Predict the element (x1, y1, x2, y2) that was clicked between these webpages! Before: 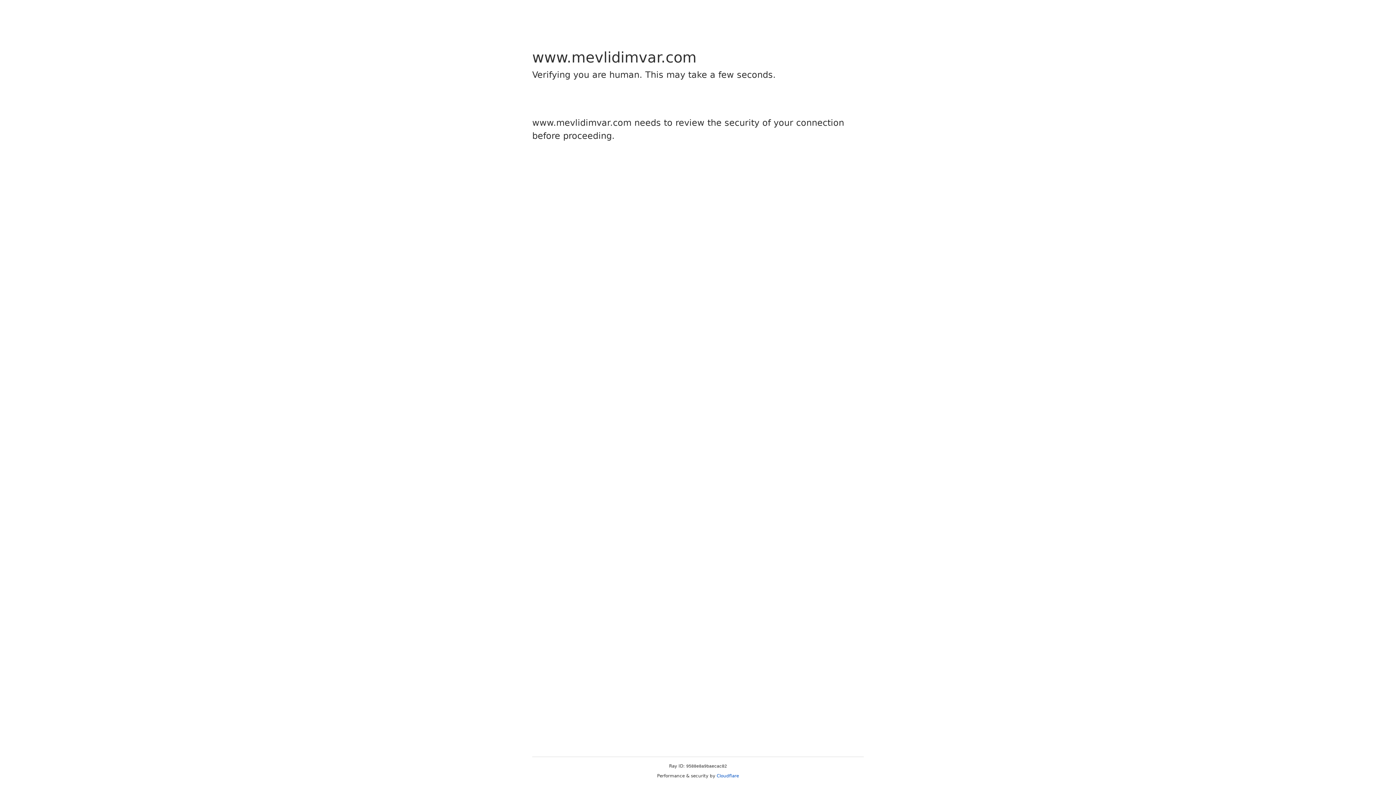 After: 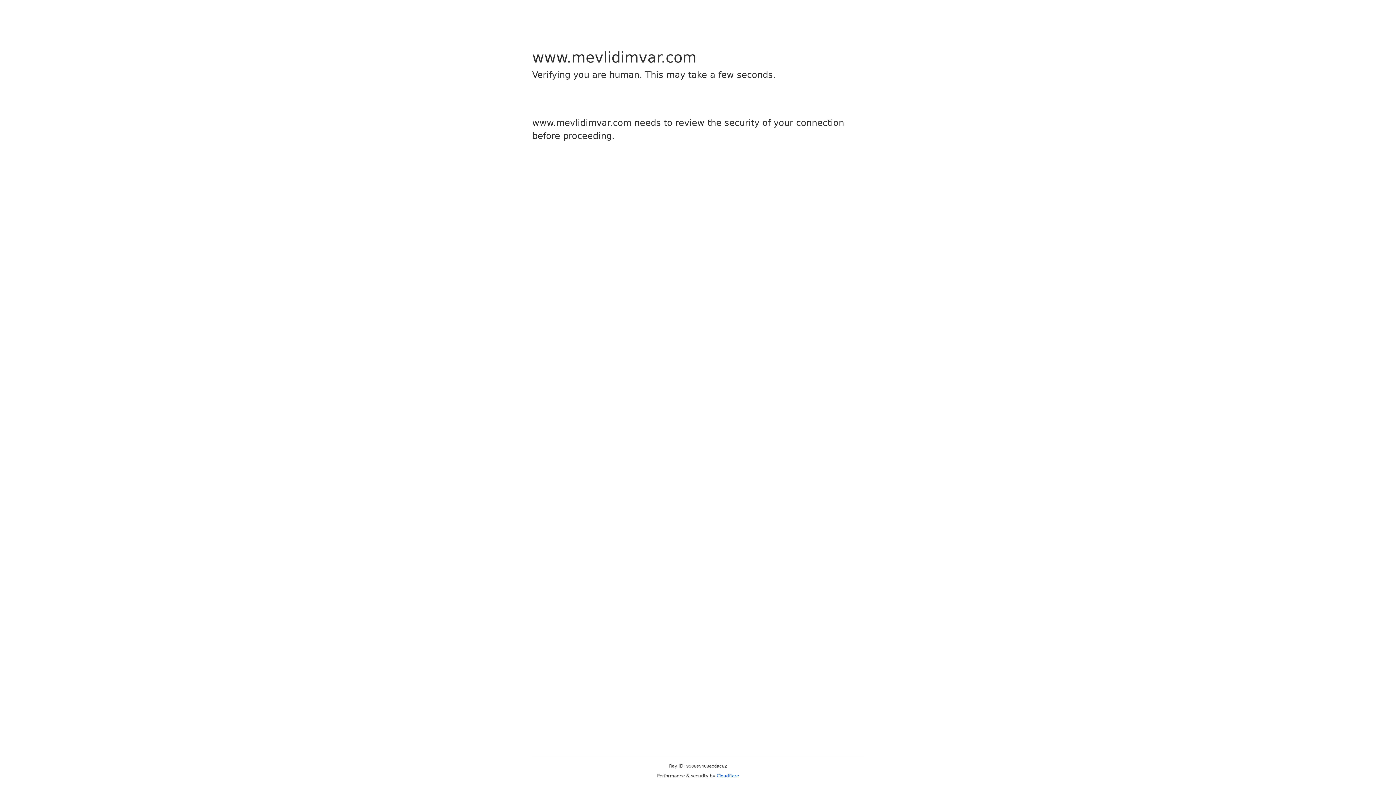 Action: label: Cloudflare bbox: (716, 773, 739, 778)